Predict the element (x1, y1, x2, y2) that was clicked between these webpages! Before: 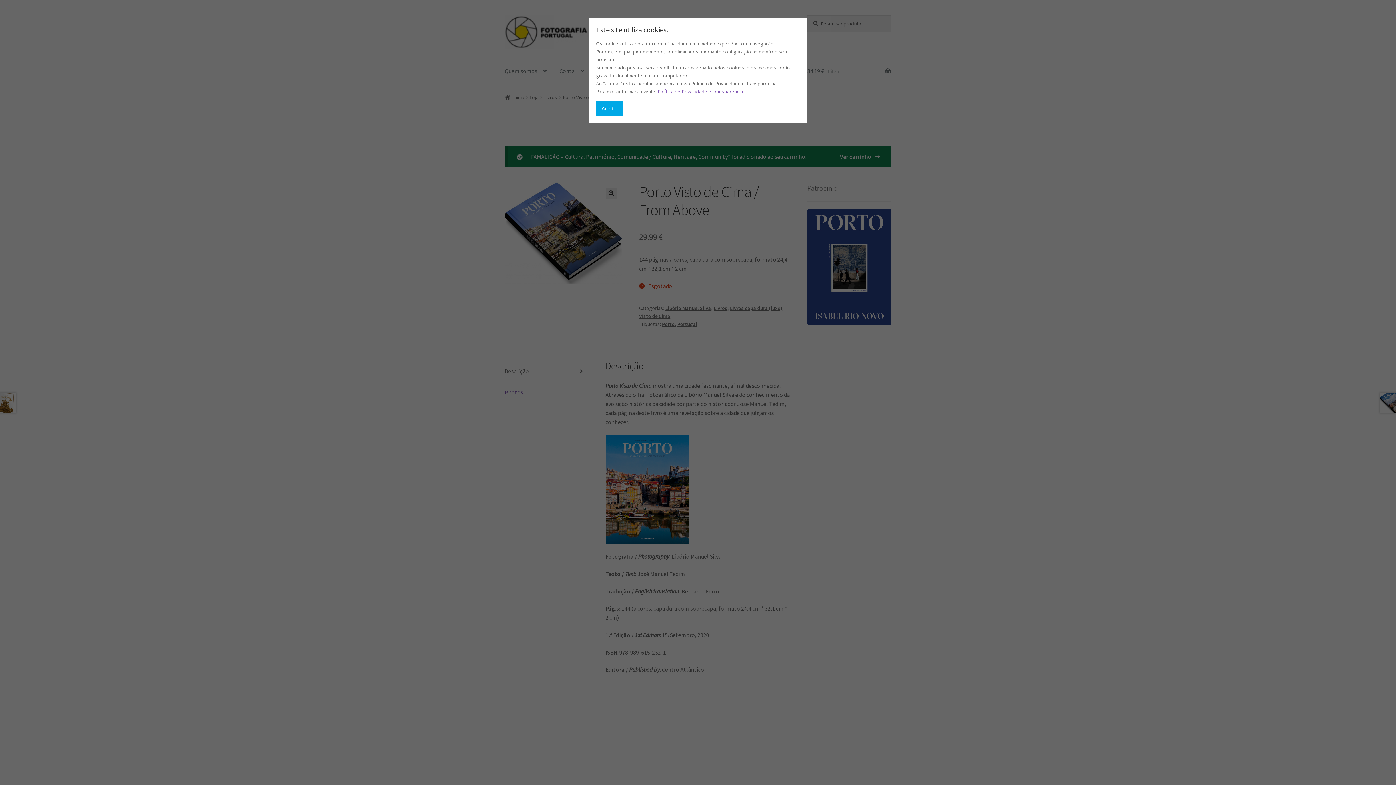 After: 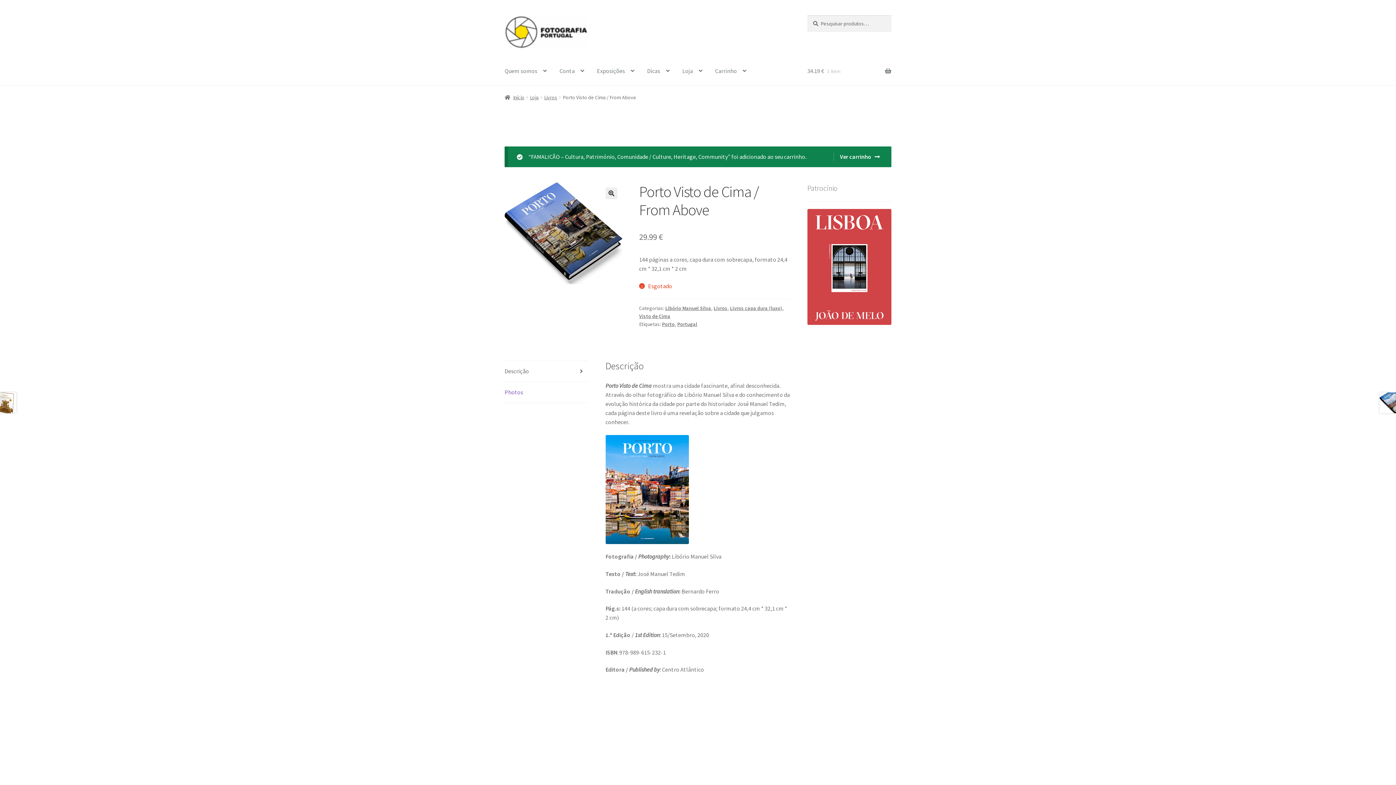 Action: label: Aceito bbox: (596, 101, 623, 115)